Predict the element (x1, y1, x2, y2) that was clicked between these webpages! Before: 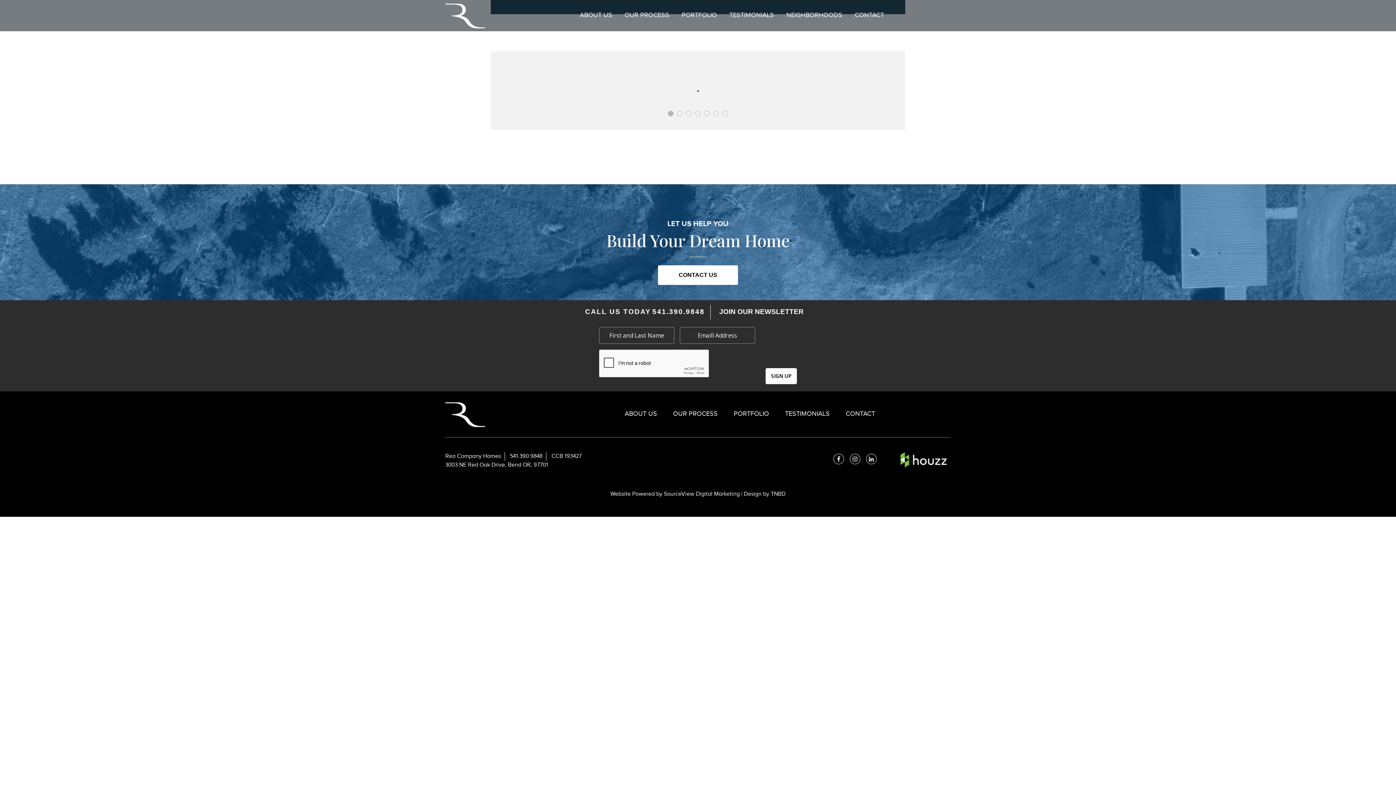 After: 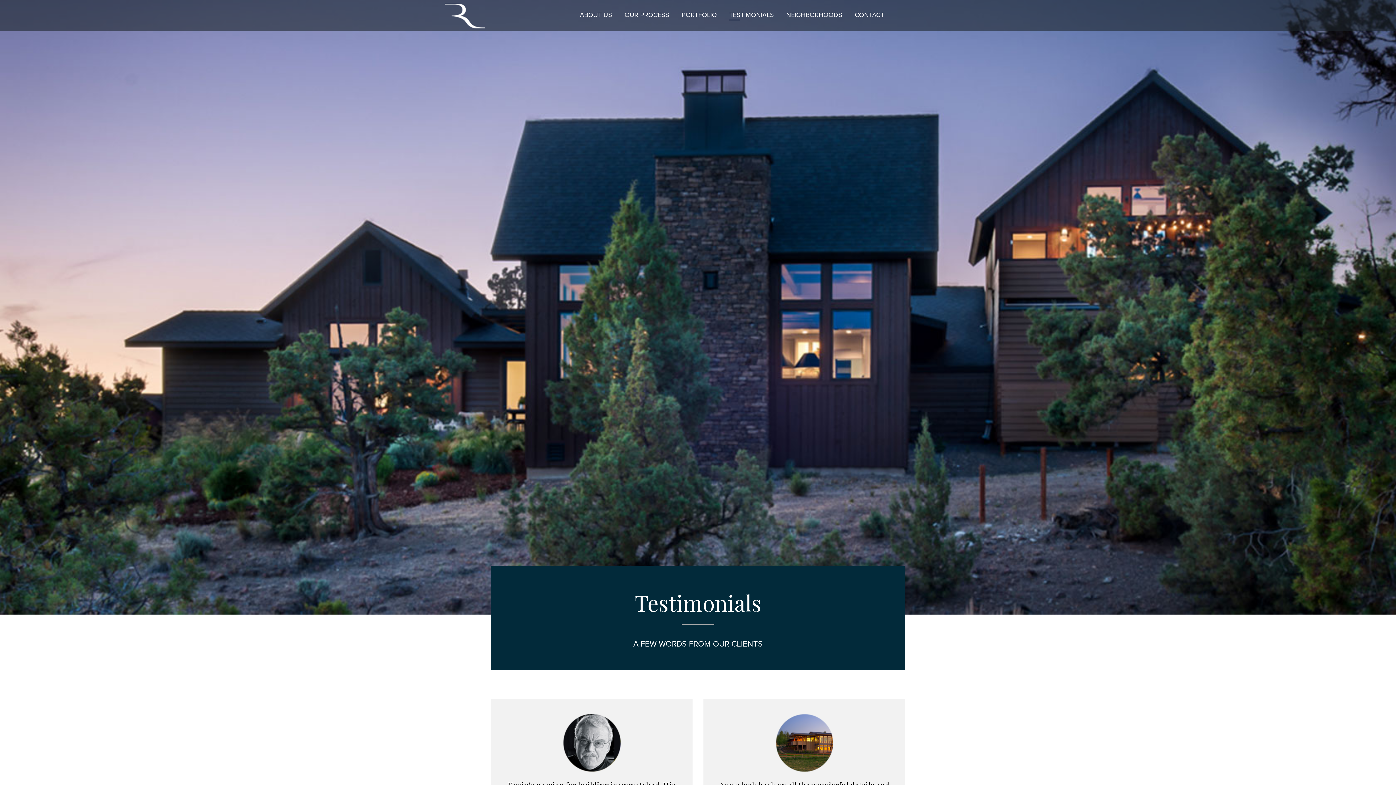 Action: label: TESTIMONIALS bbox: (777, 398, 837, 430)